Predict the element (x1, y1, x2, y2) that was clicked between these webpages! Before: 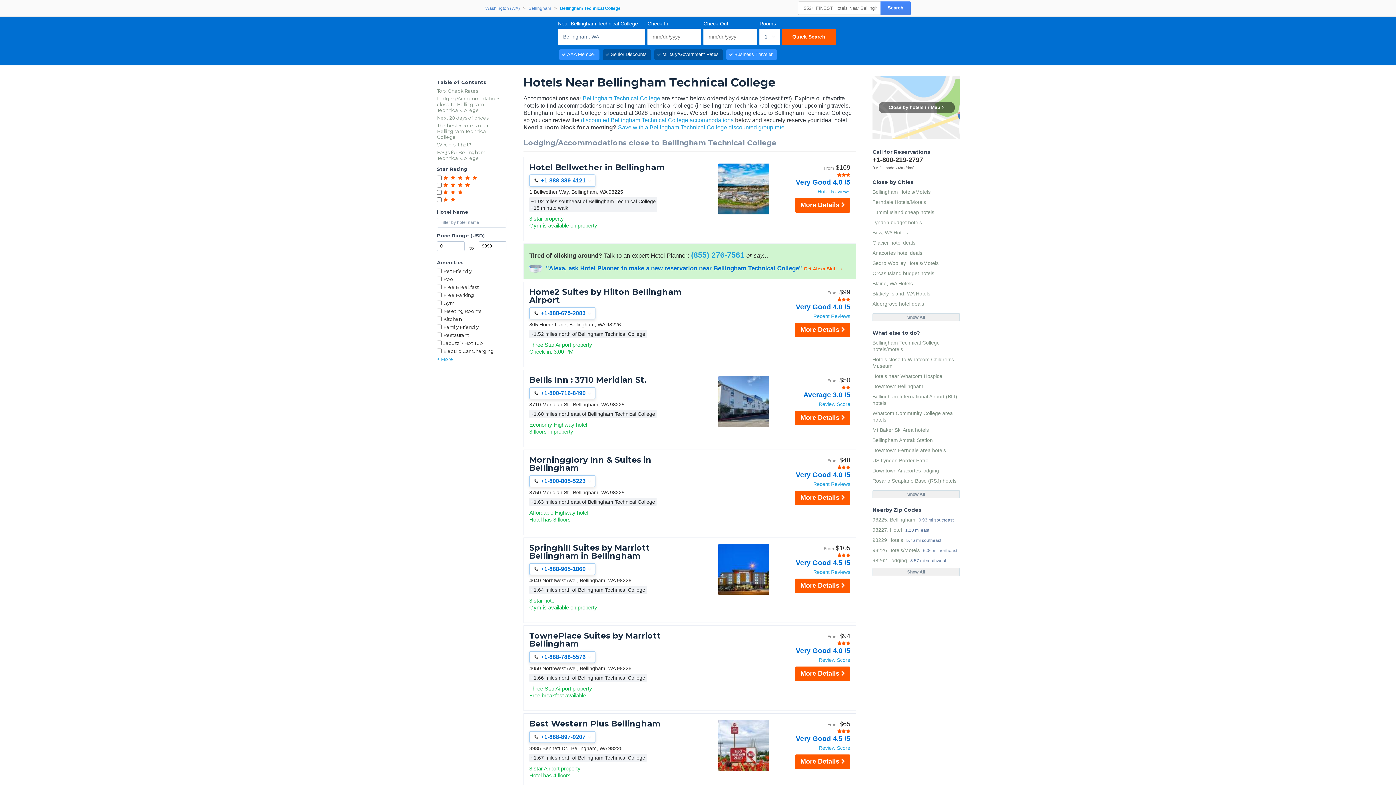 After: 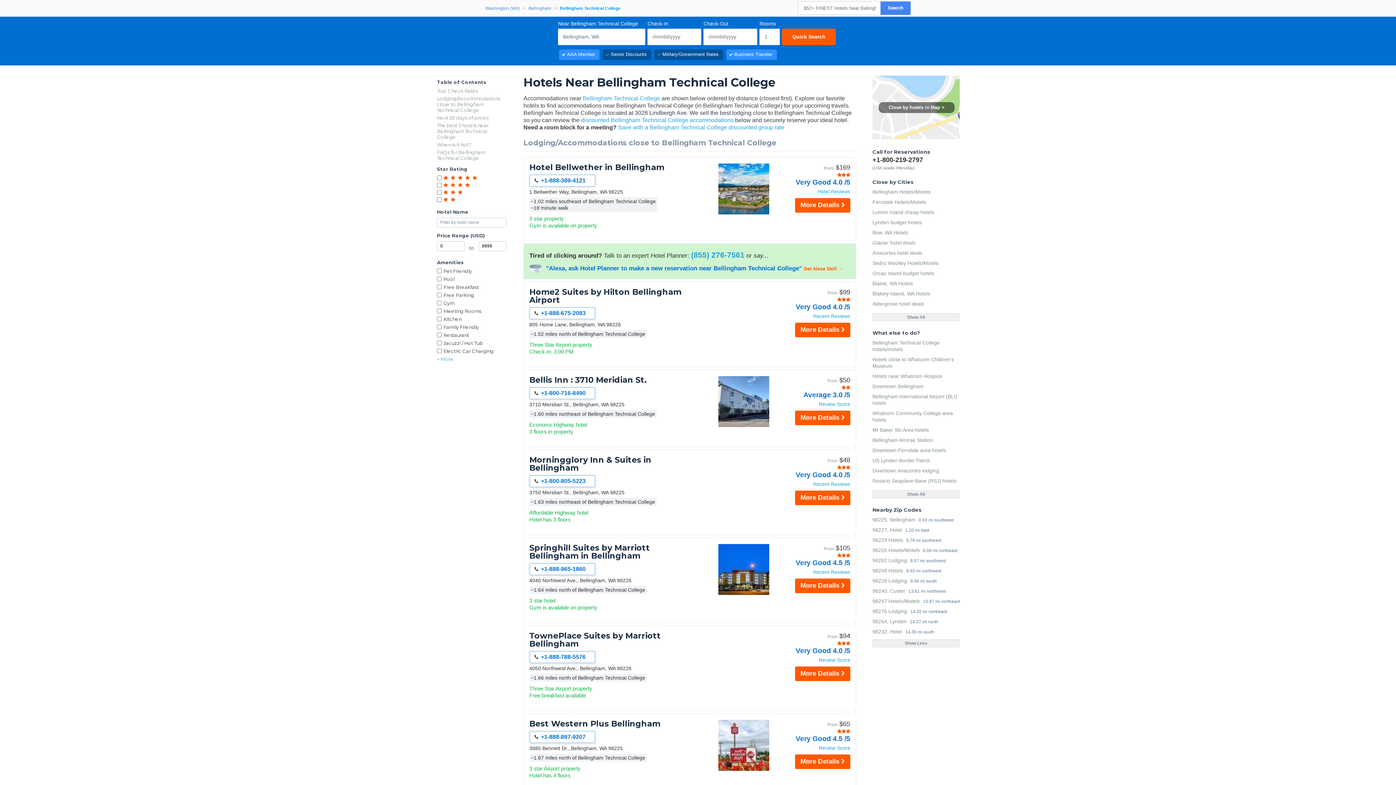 Action: bbox: (872, 568, 960, 576) label: Show All